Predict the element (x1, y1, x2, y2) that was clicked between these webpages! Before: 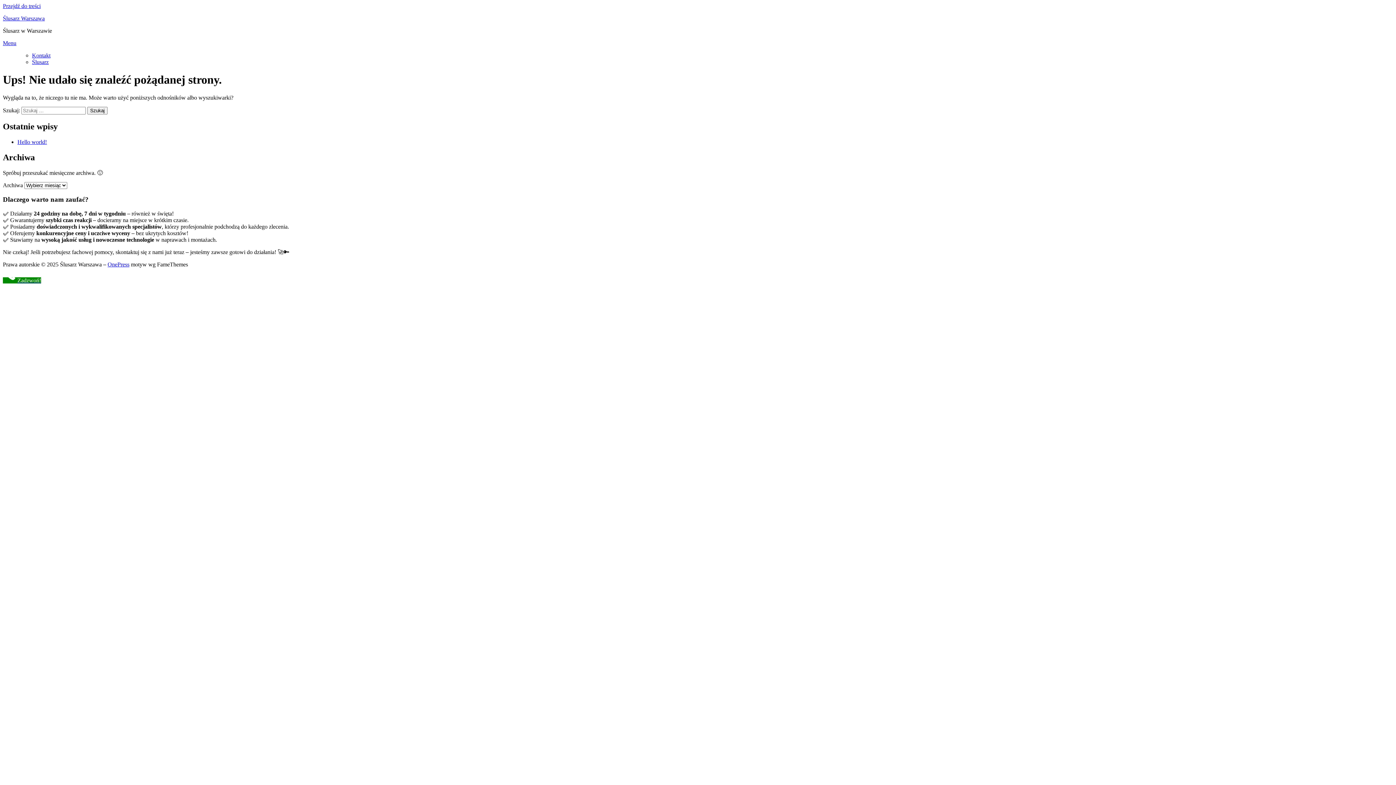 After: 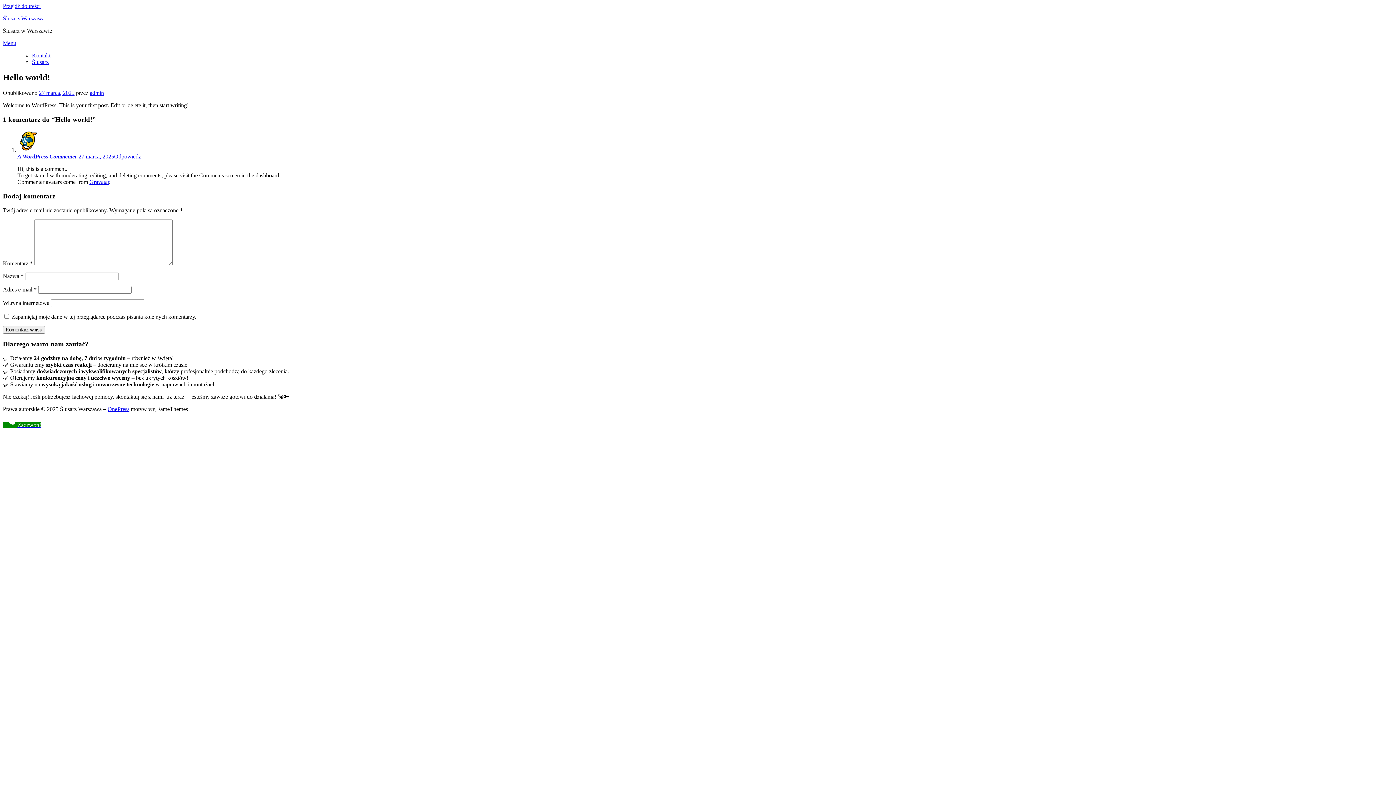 Action: label: Hello world! bbox: (17, 138, 46, 144)